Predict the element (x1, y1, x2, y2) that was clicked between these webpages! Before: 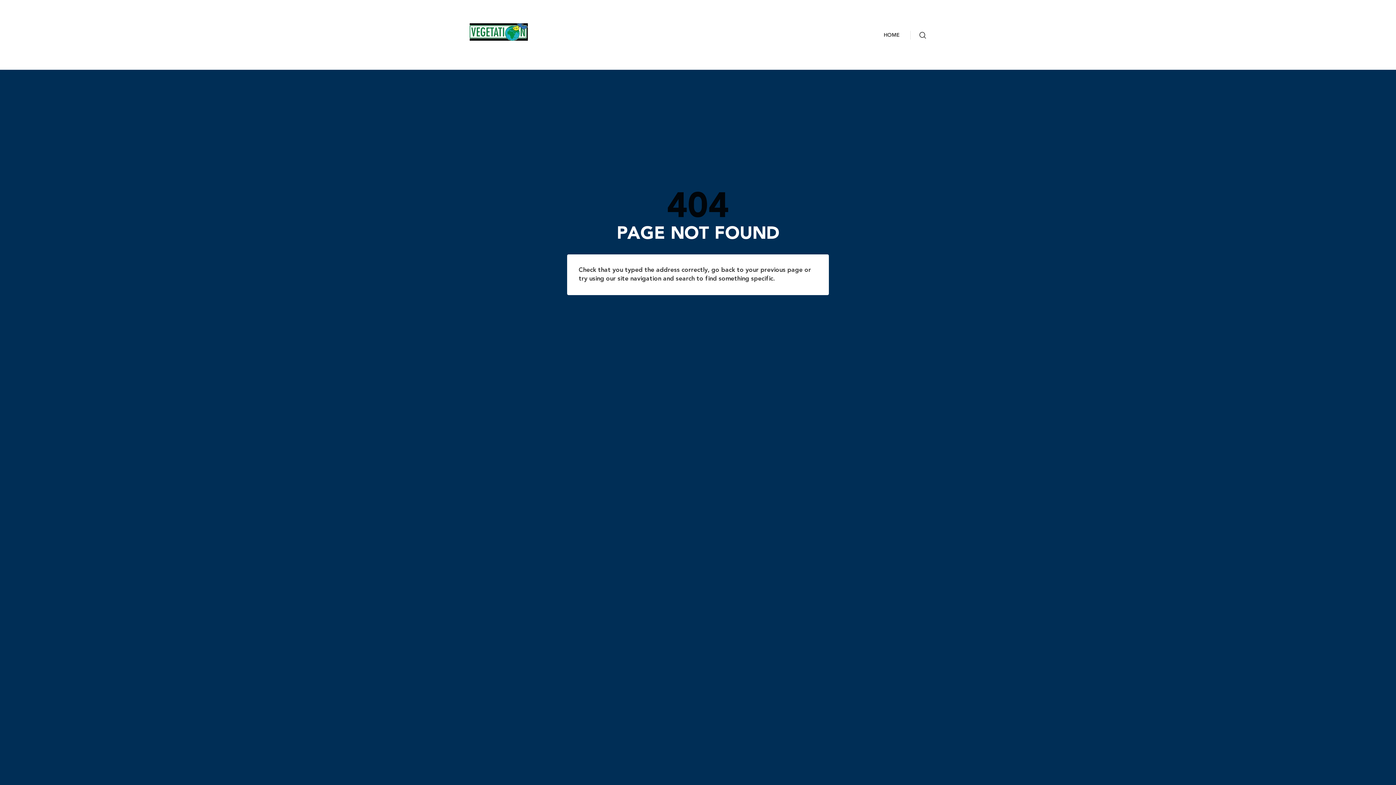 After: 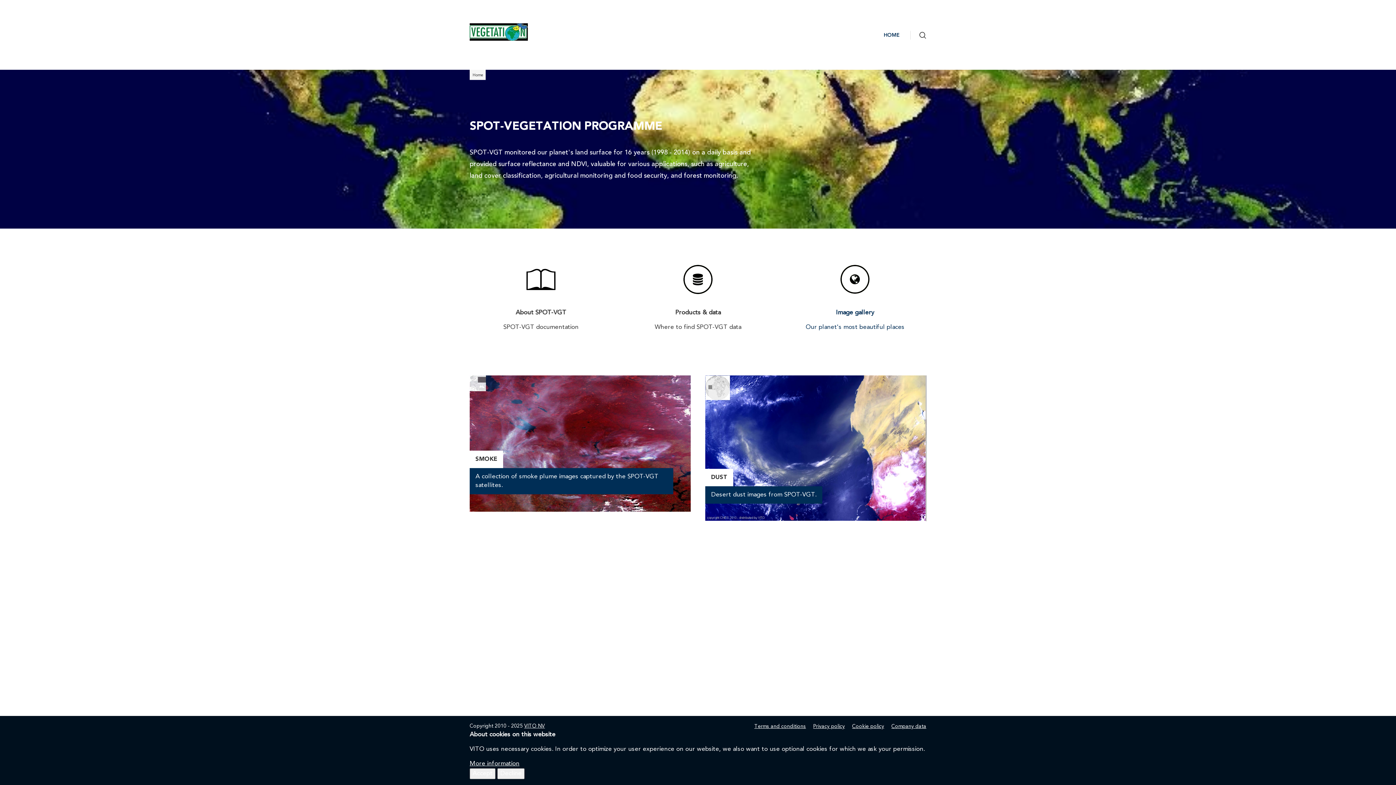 Action: bbox: (469, 2, 561, 61)